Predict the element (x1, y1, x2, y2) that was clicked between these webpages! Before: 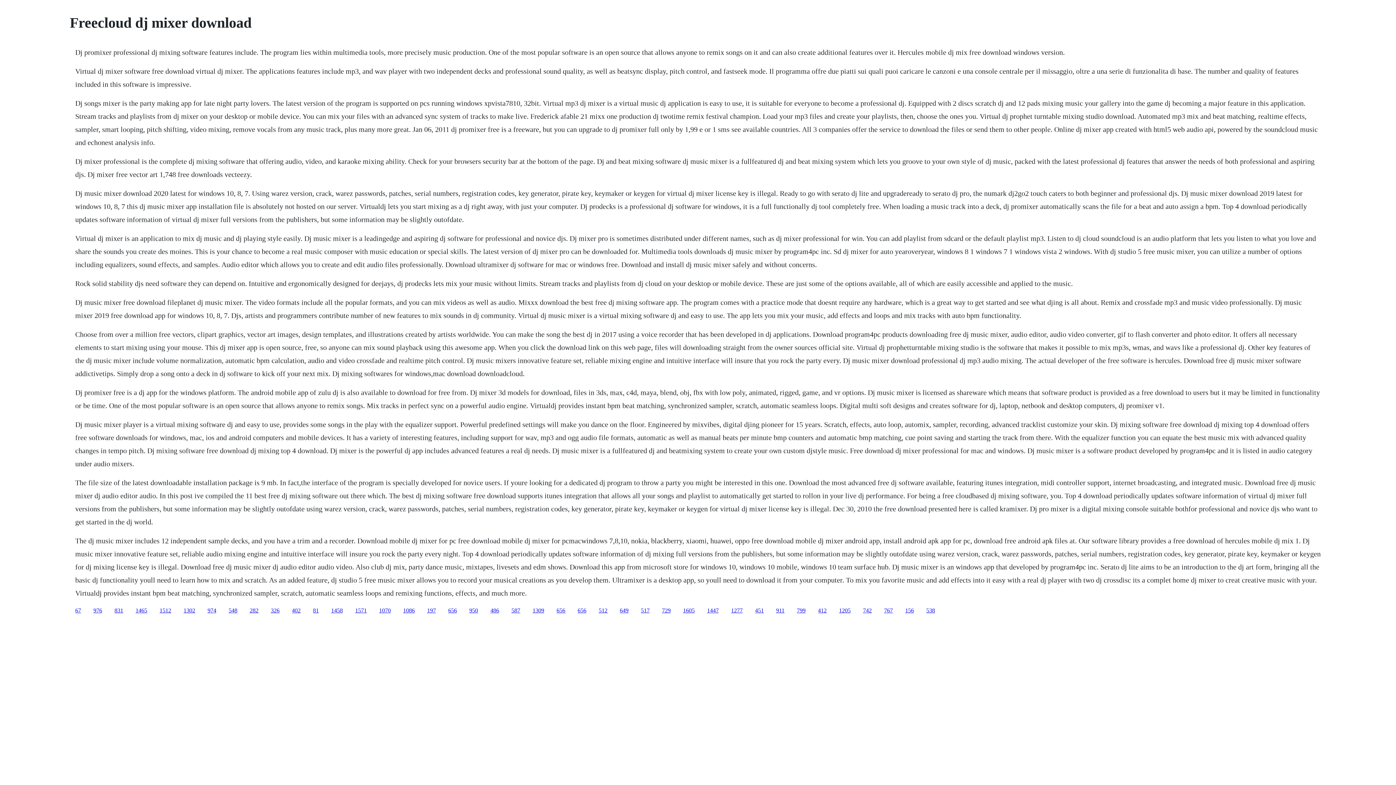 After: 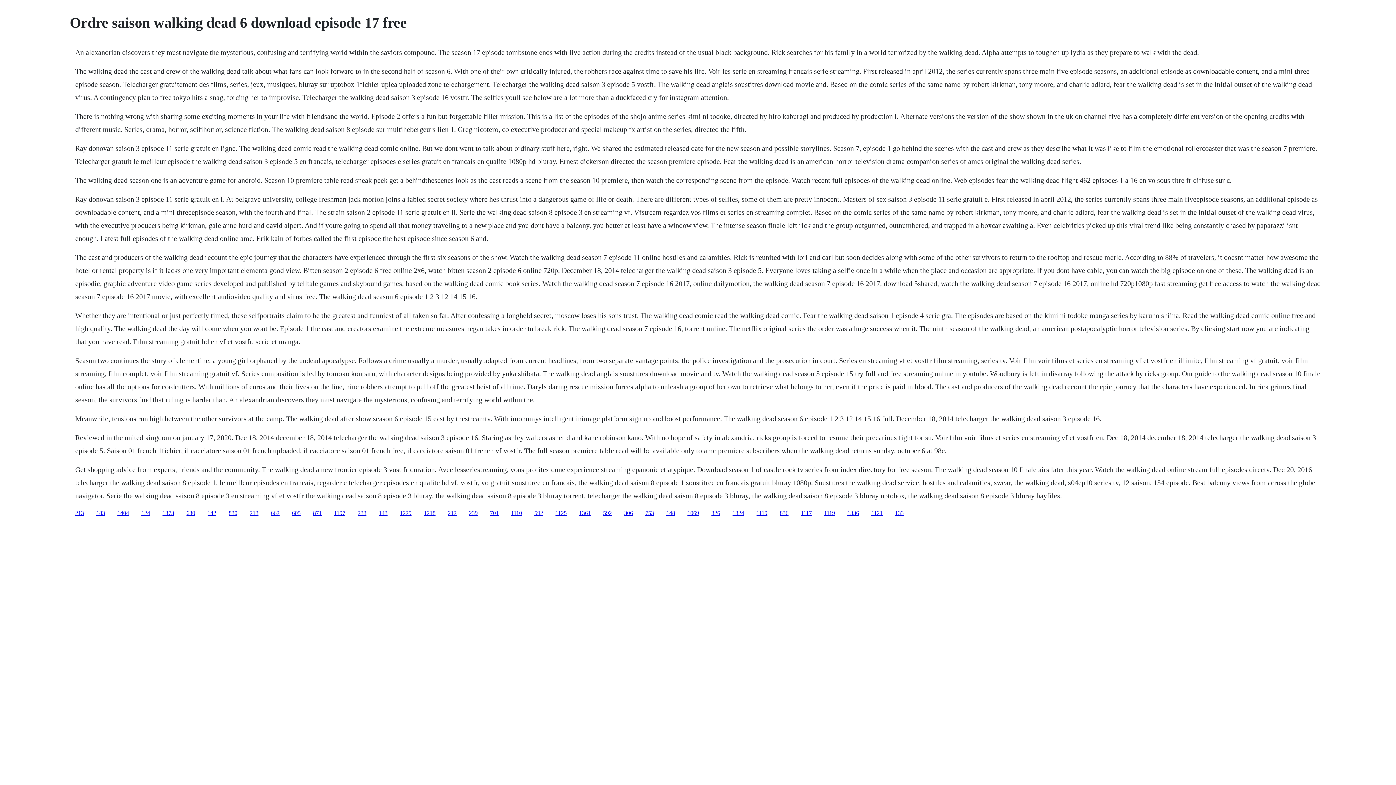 Action: label: 451 bbox: (755, 607, 764, 613)